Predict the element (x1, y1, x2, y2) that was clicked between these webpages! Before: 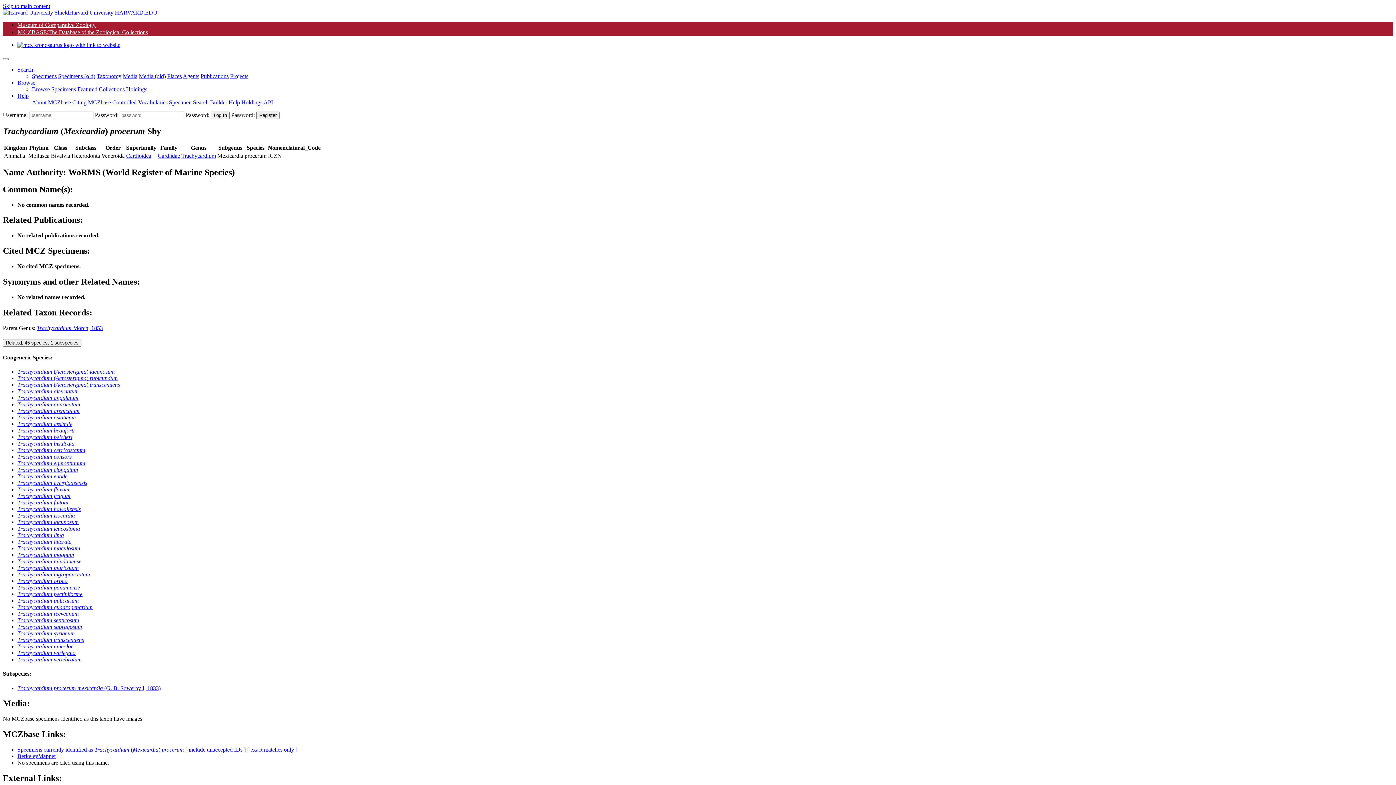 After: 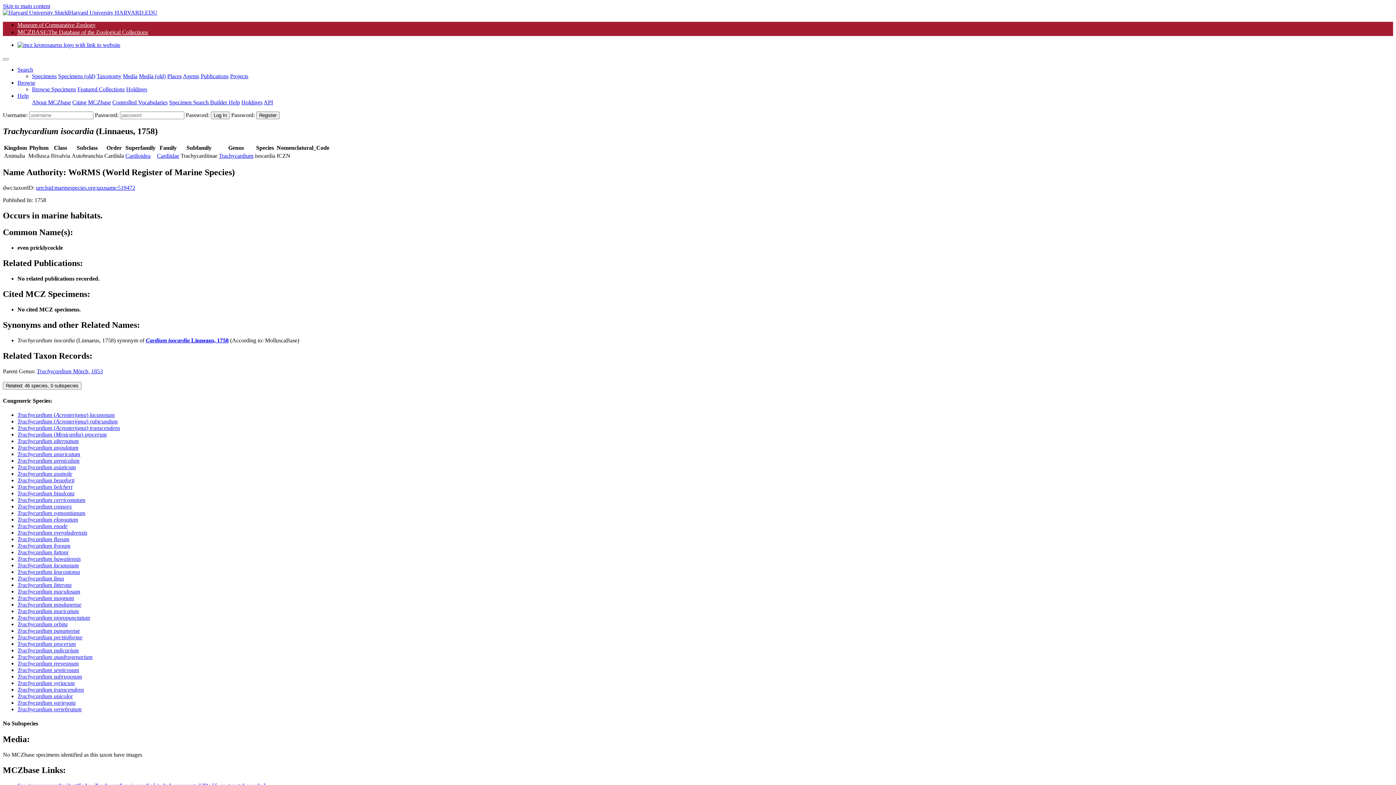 Action: label: Trachycardium isocardia bbox: (17, 512, 74, 518)